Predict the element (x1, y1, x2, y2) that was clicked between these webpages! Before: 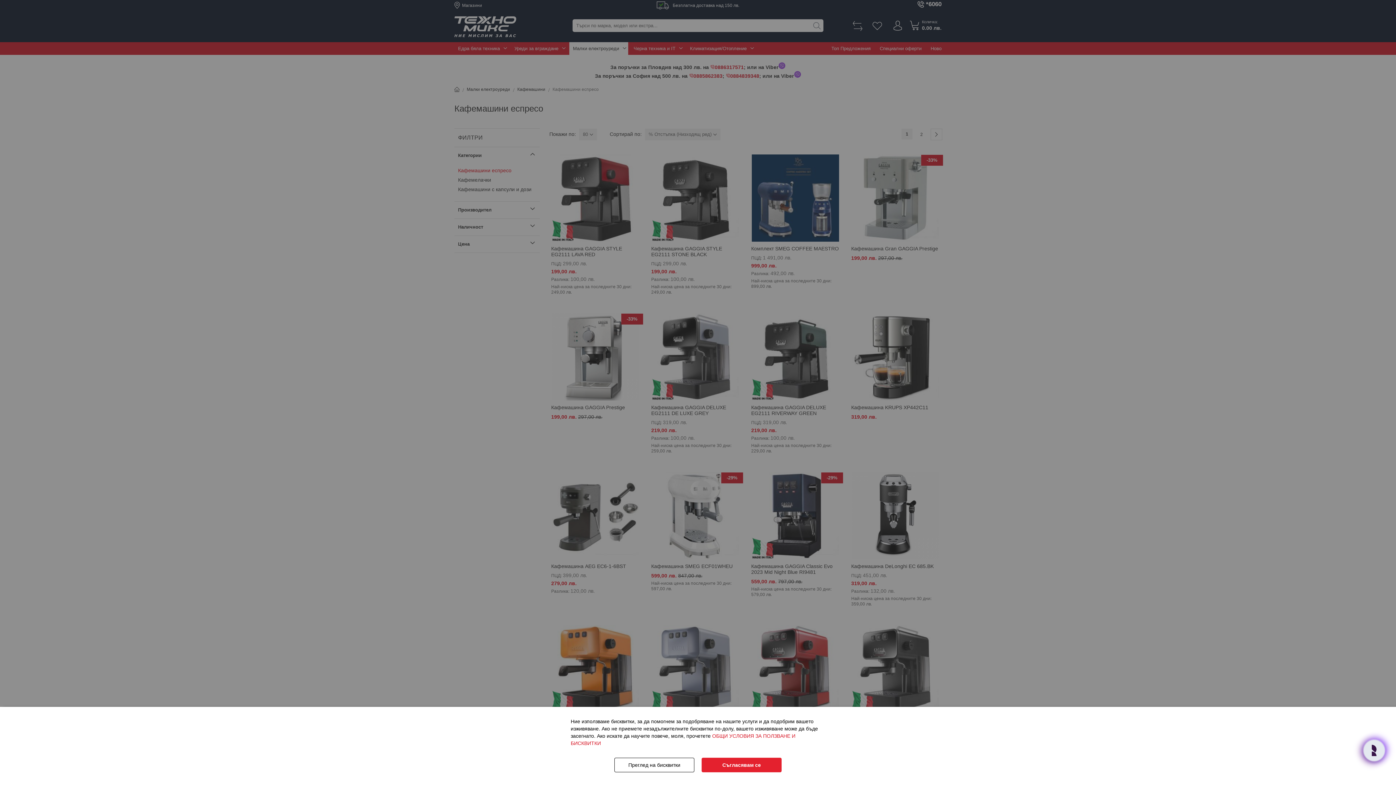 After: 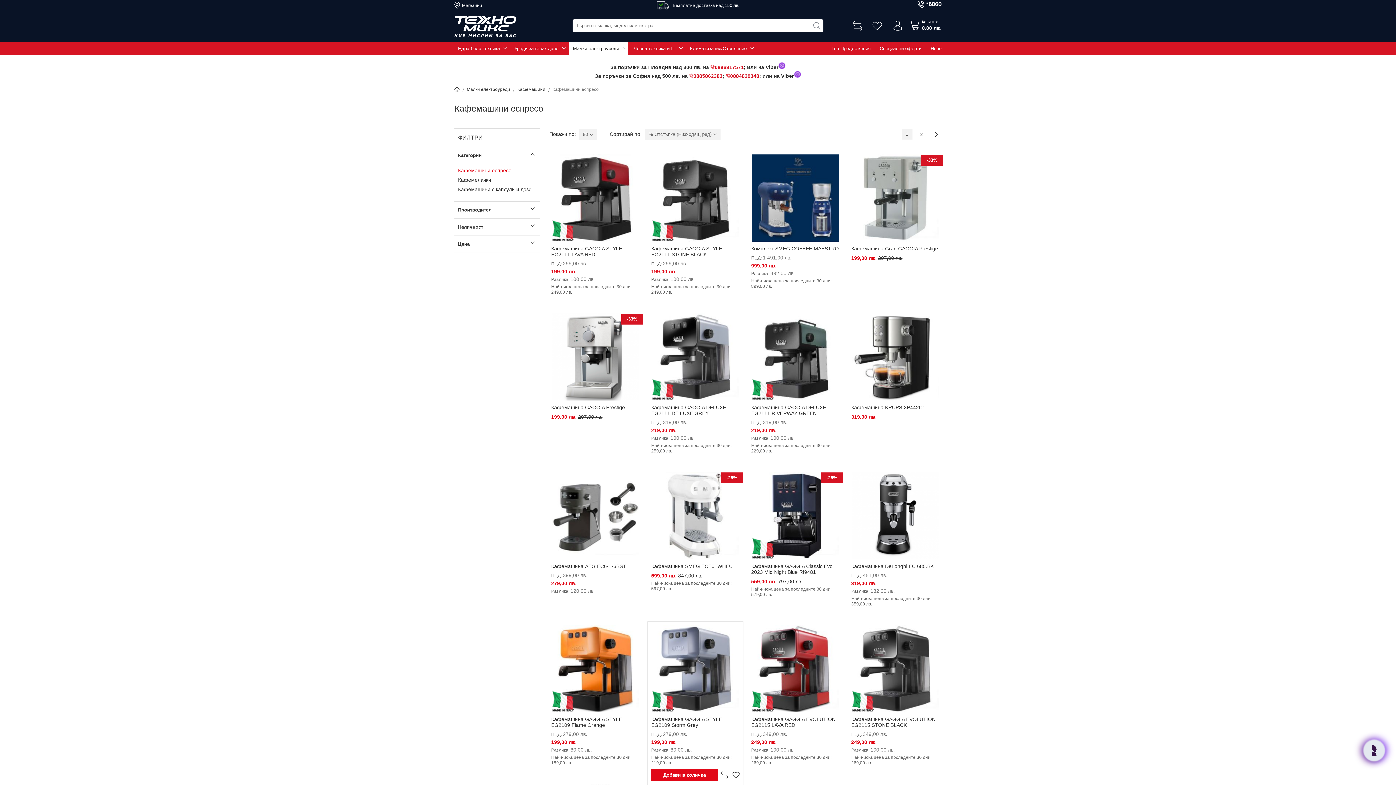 Action: label: Съгласявам се bbox: (701, 758, 781, 772)